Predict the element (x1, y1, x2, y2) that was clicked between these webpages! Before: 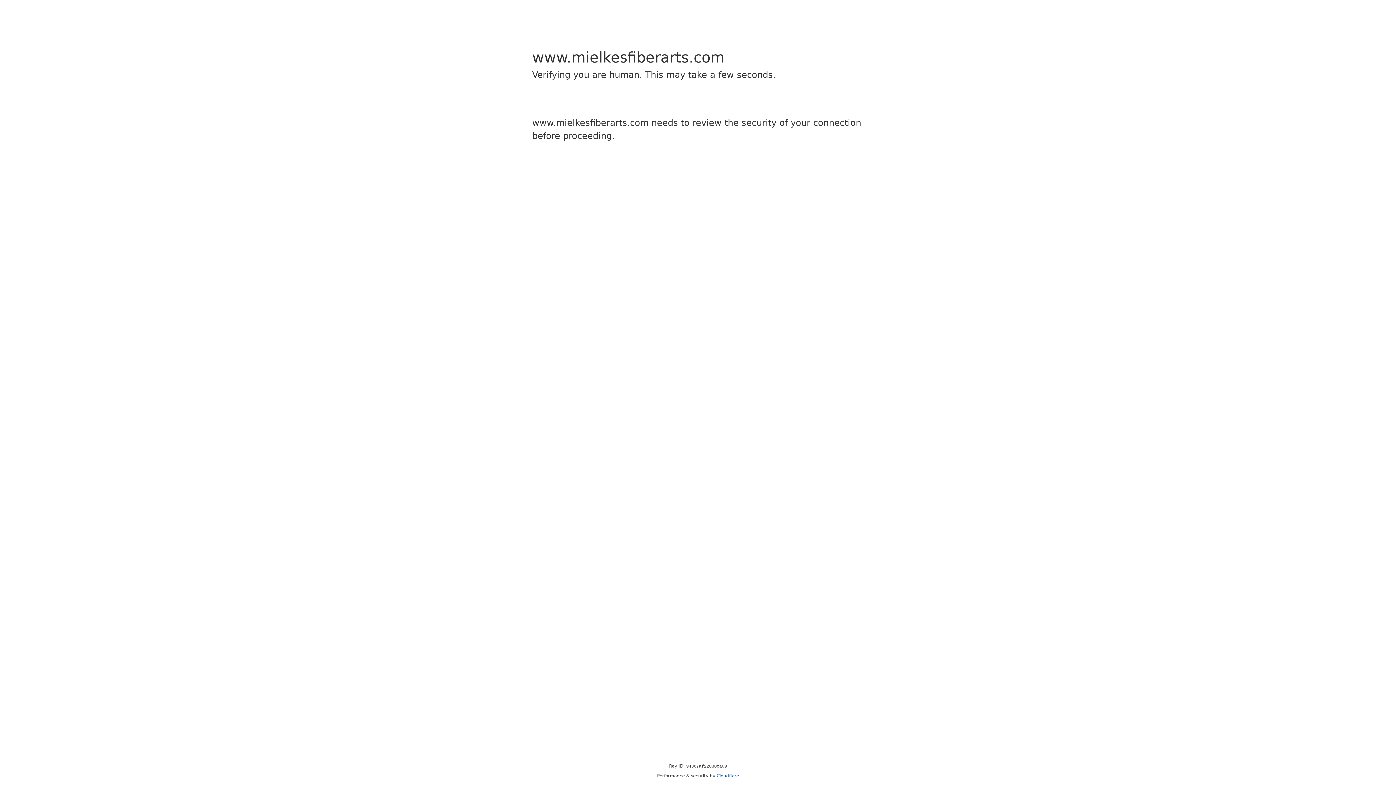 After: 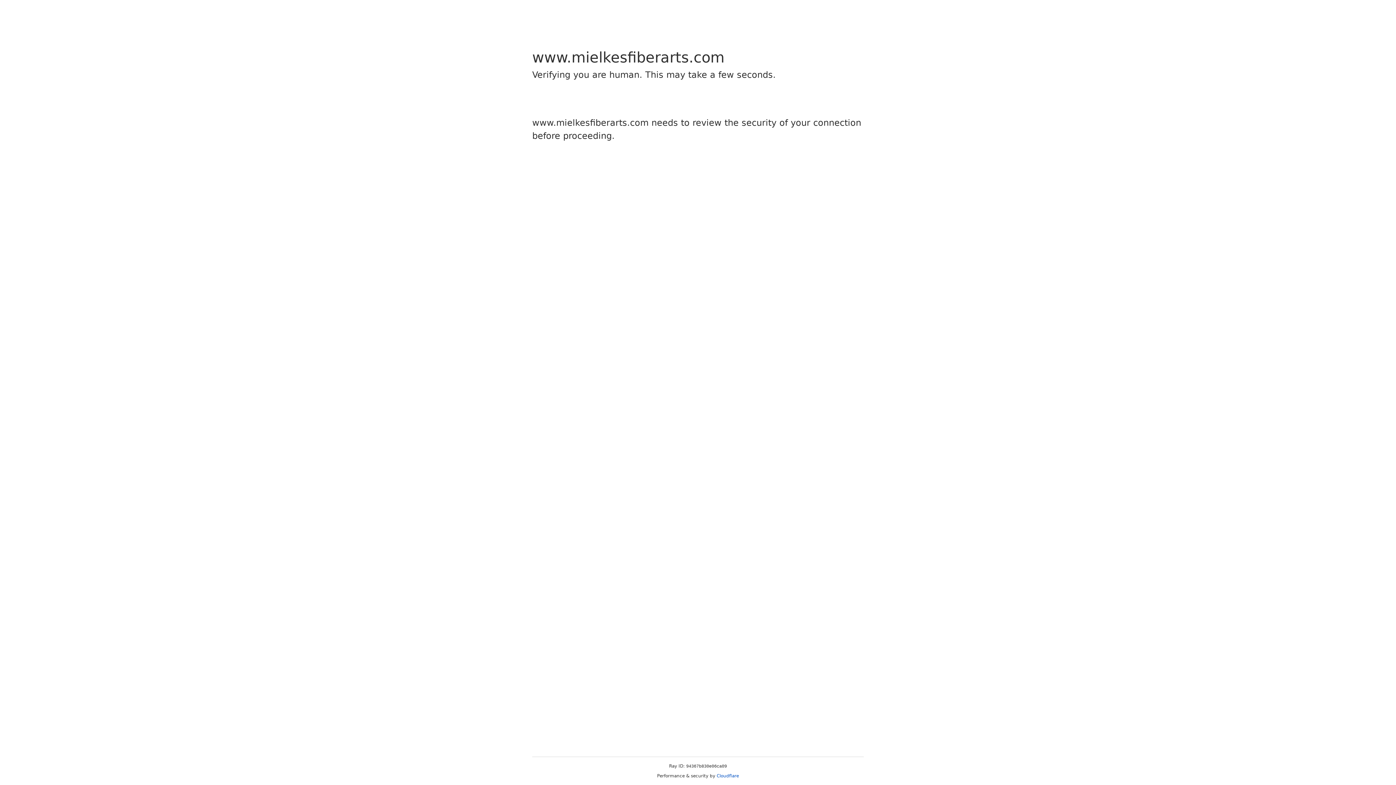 Action: bbox: (716, 773, 739, 778) label: Cloudflare